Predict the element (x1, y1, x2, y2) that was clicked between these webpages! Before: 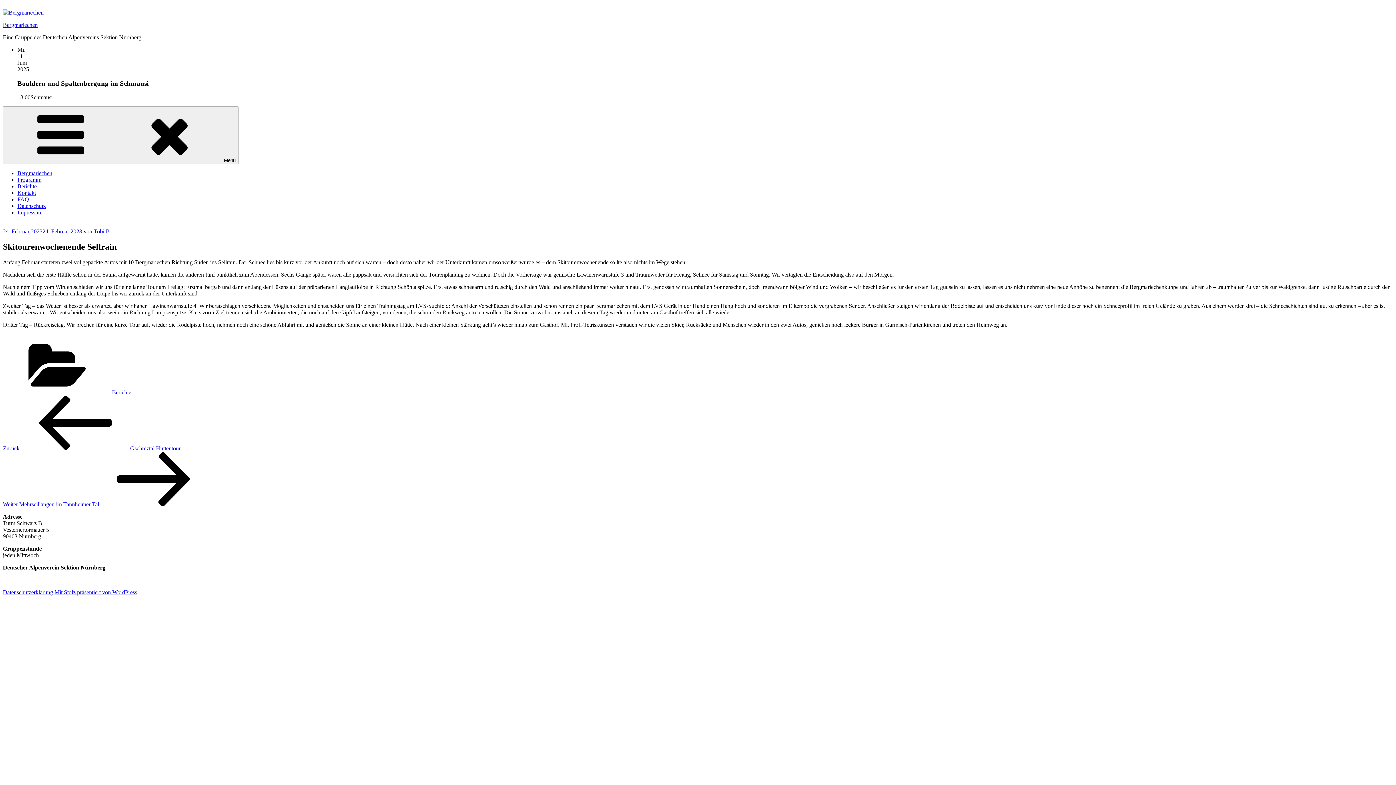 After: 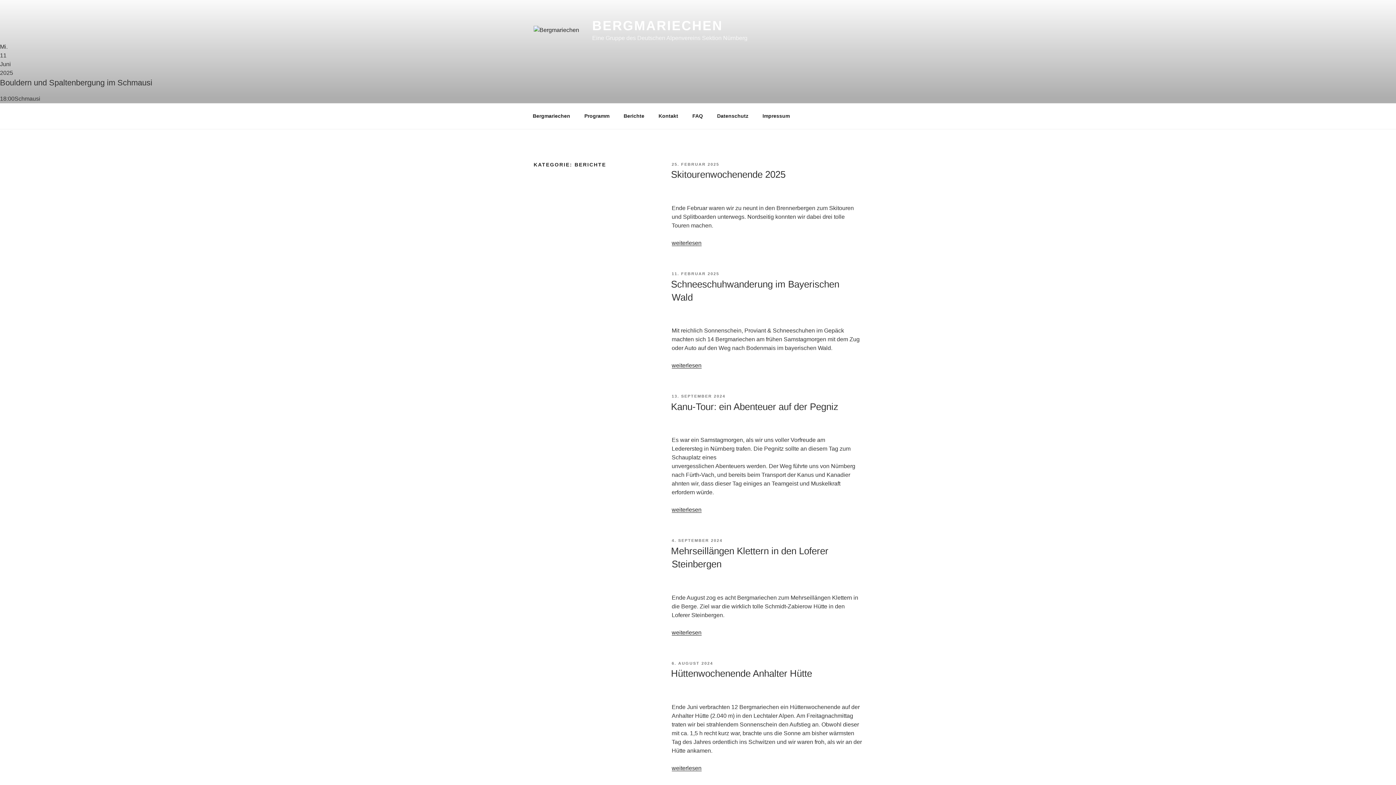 Action: label: Berichte bbox: (112, 389, 131, 395)